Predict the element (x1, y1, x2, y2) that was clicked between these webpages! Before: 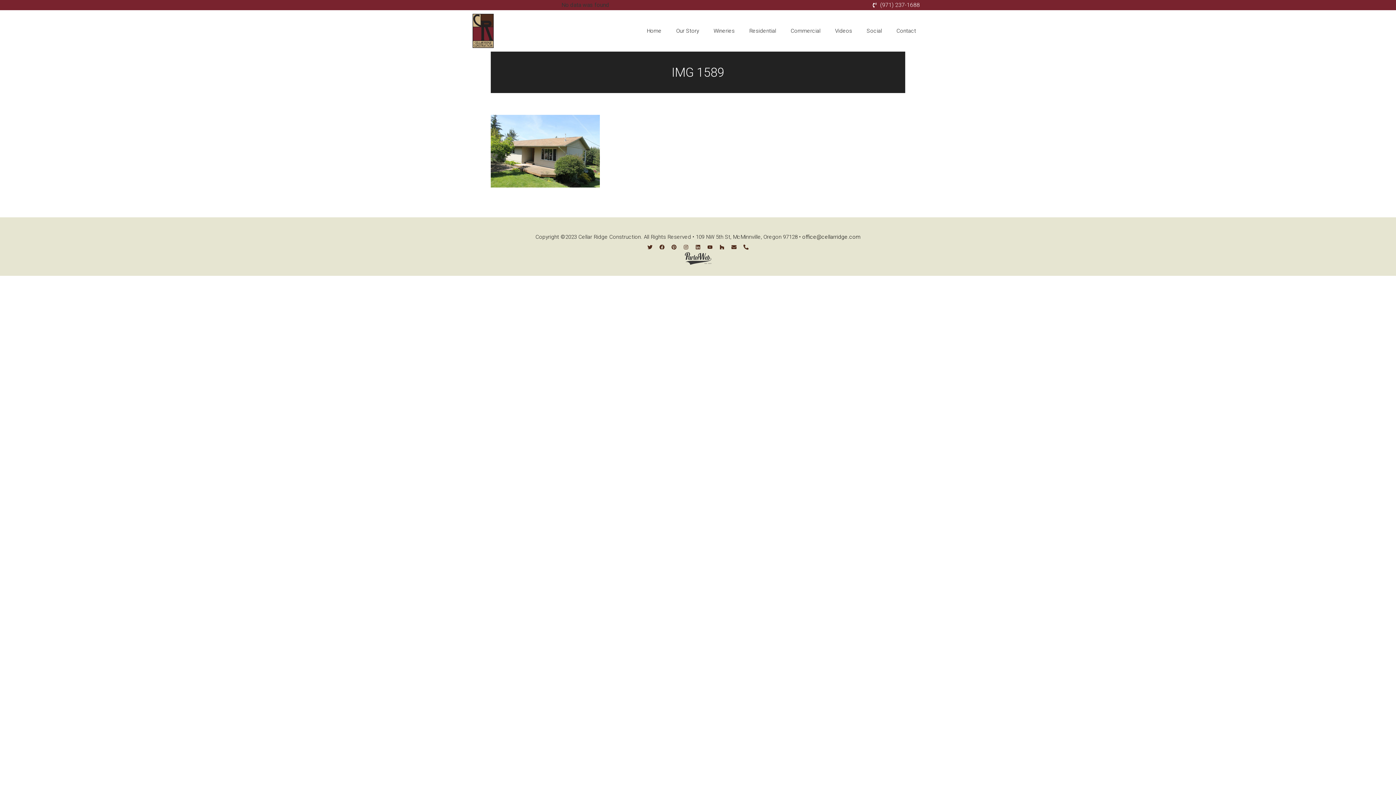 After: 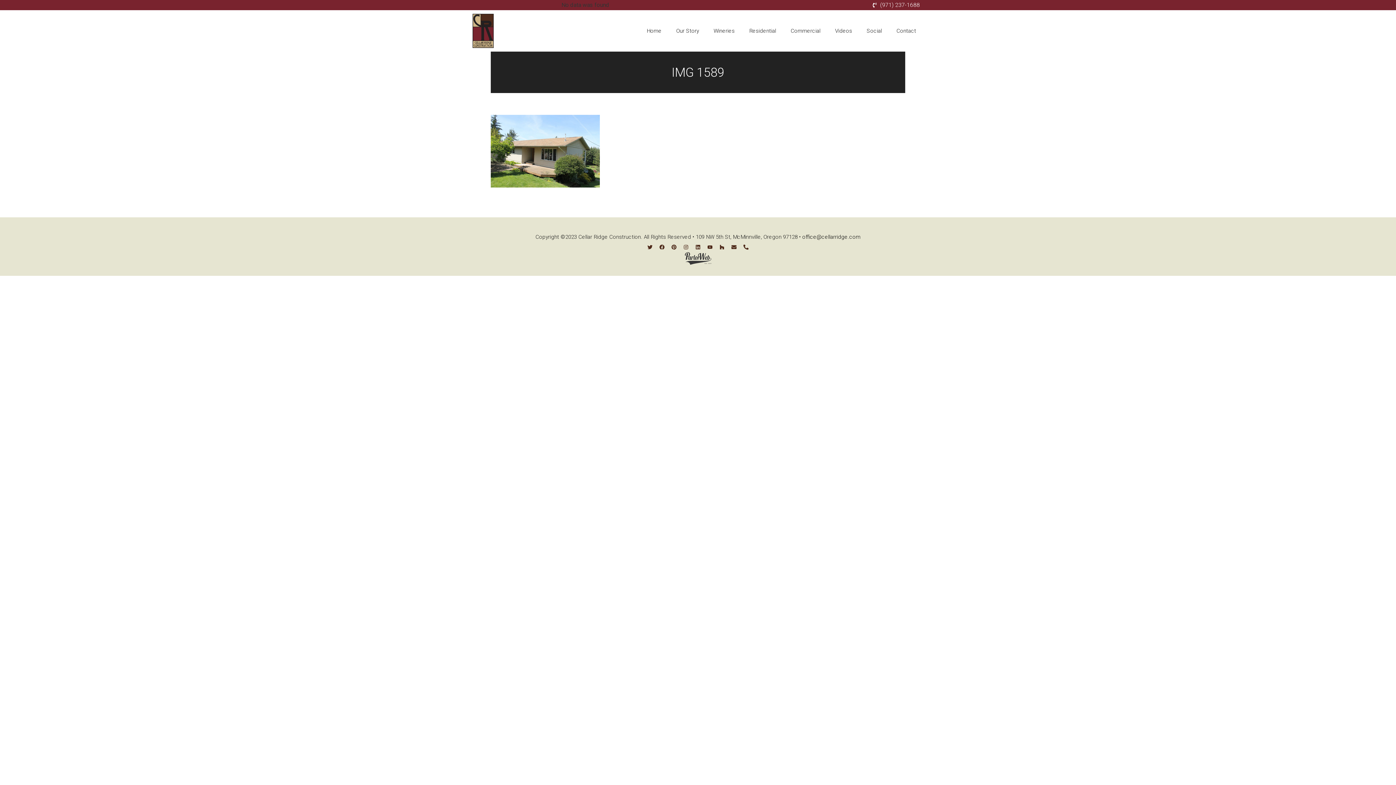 Action: bbox: (698, 0, 920, 10) label: (971) 237-1688